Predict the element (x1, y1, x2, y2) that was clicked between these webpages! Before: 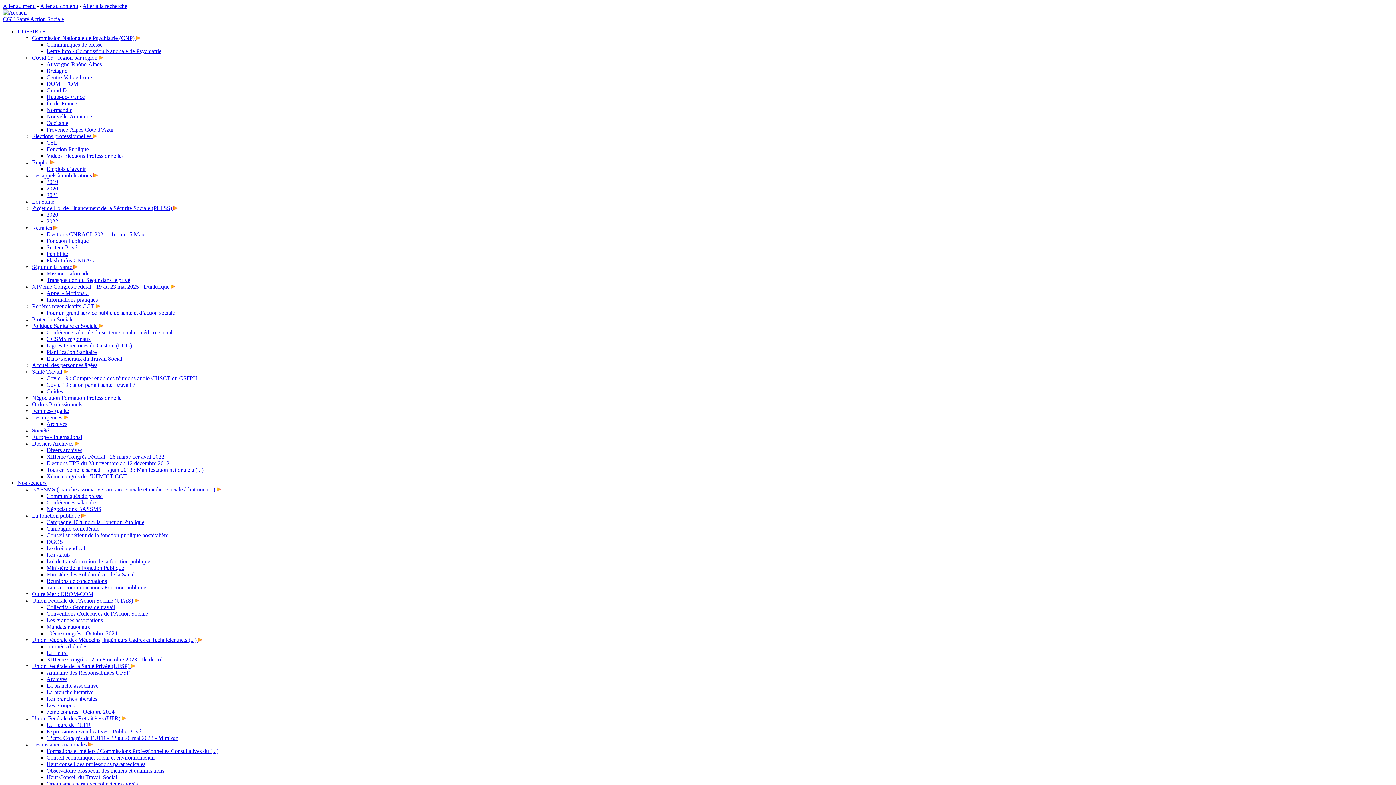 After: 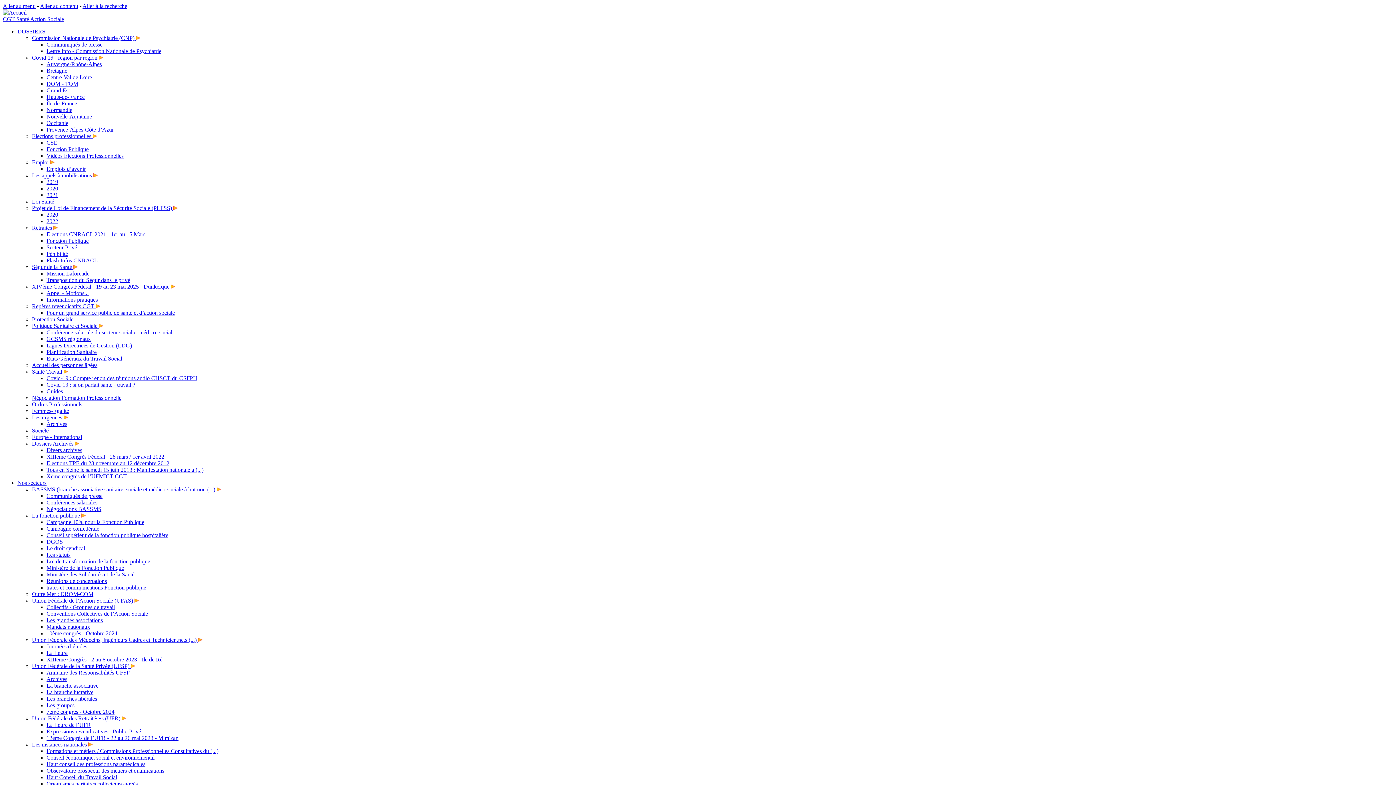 Action: bbox: (46, 768, 164, 774) label: Observatoire prospectif des métiers et qualifications